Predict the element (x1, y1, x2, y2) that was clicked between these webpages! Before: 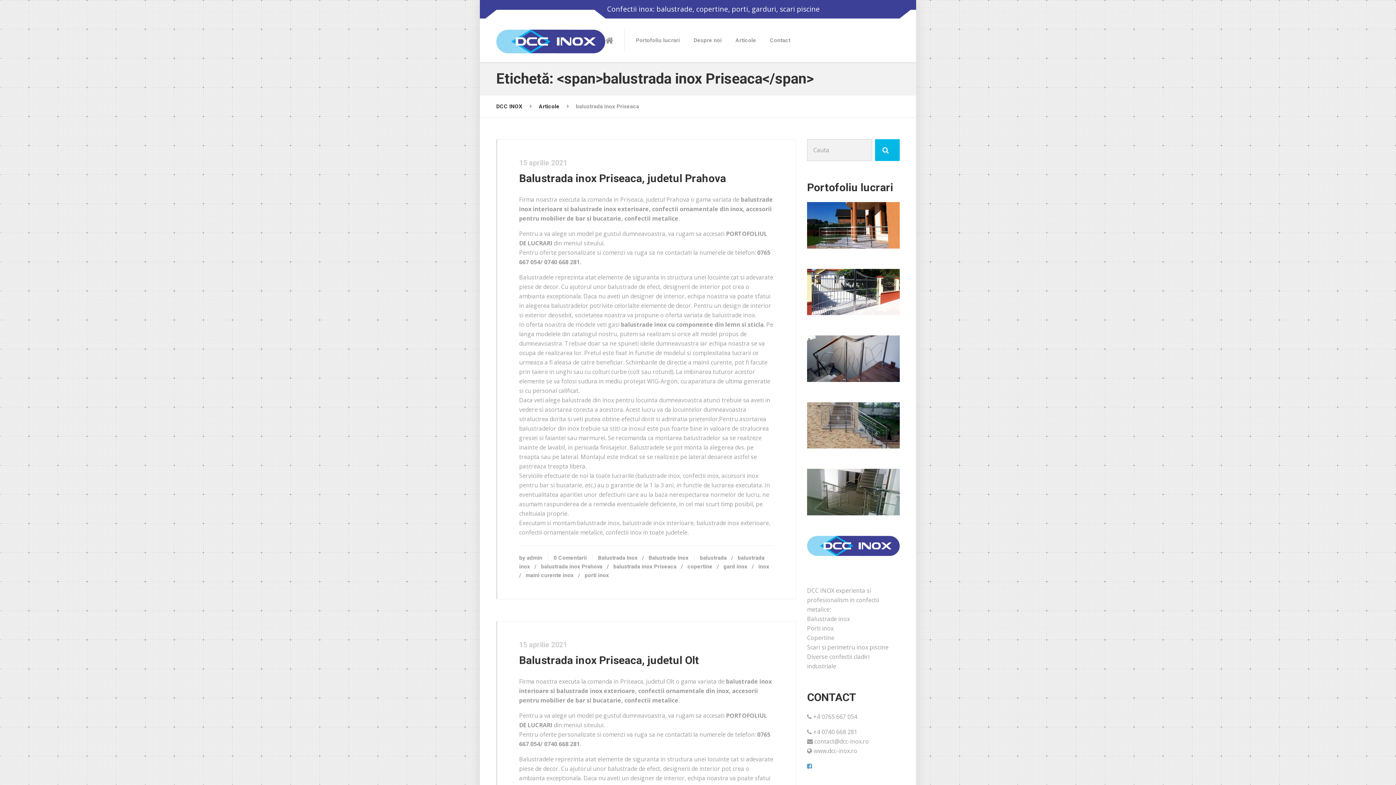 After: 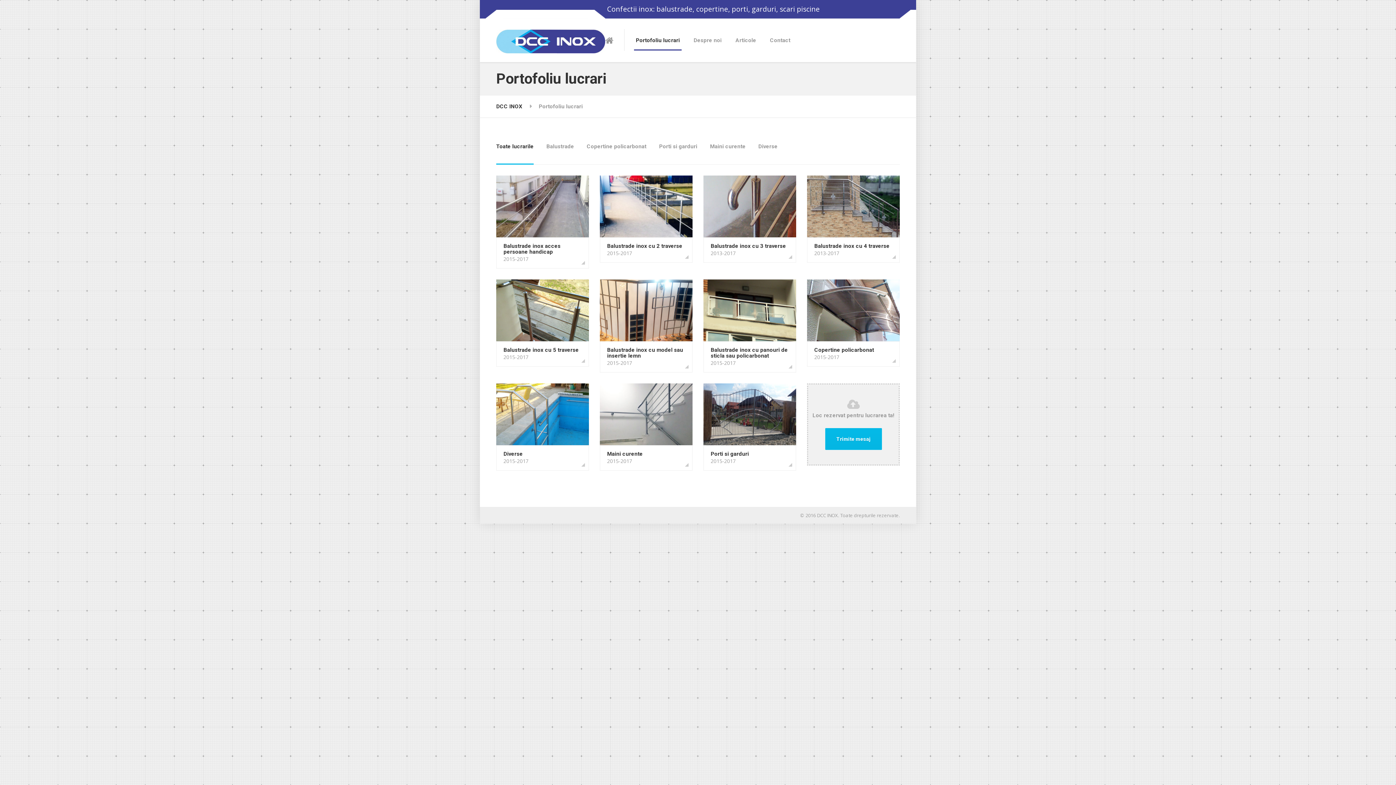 Action: bbox: (807, 268, 900, 315)